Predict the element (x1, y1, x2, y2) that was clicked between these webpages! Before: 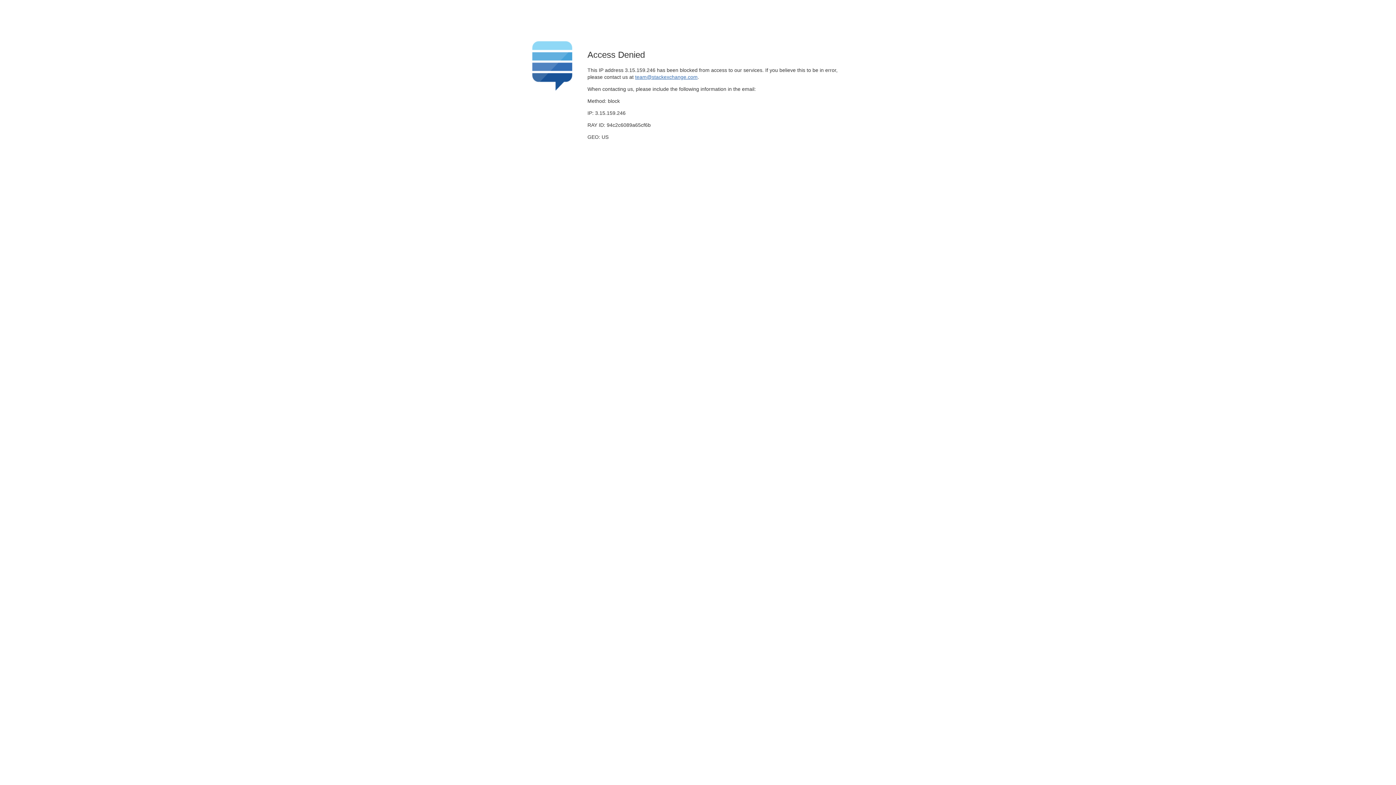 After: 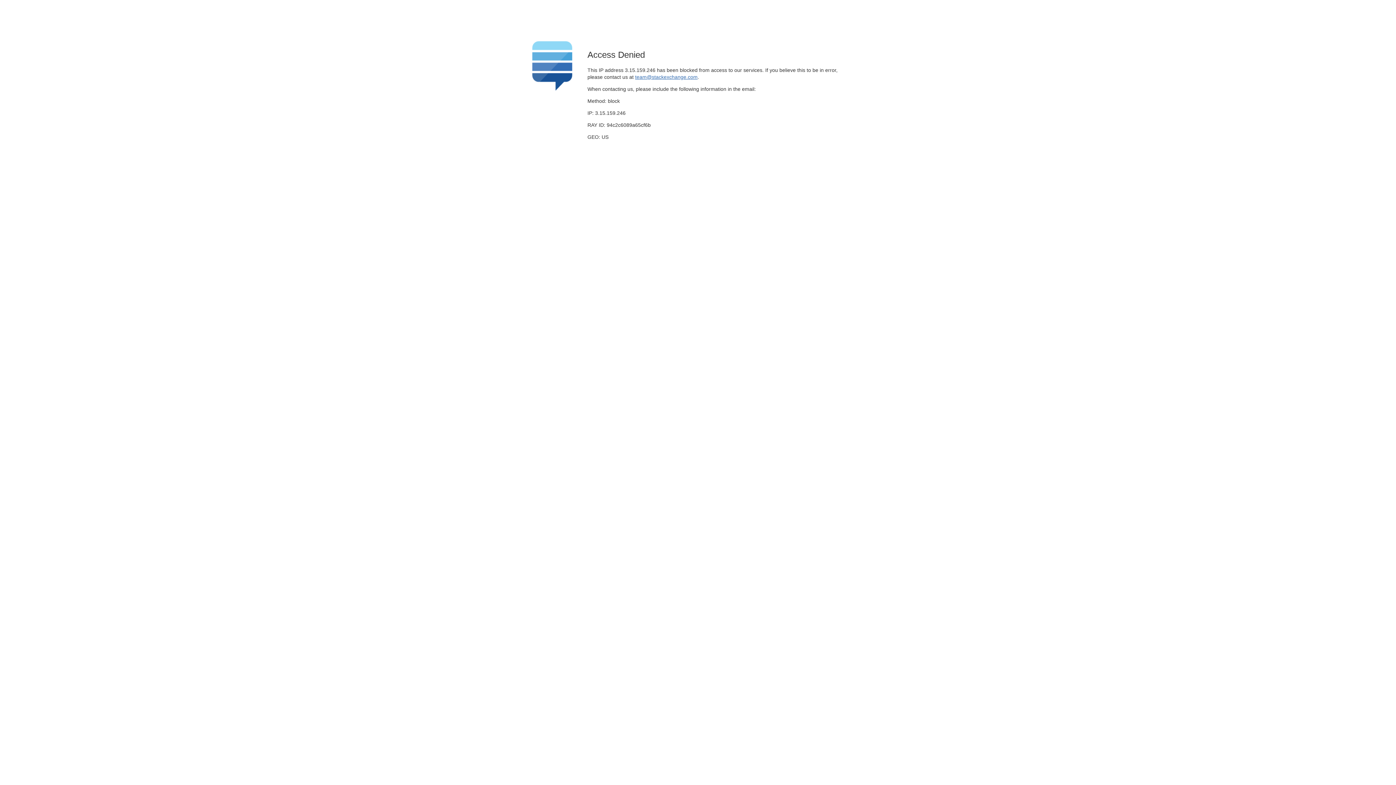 Action: label: team@stackexchange.com bbox: (635, 74, 697, 79)